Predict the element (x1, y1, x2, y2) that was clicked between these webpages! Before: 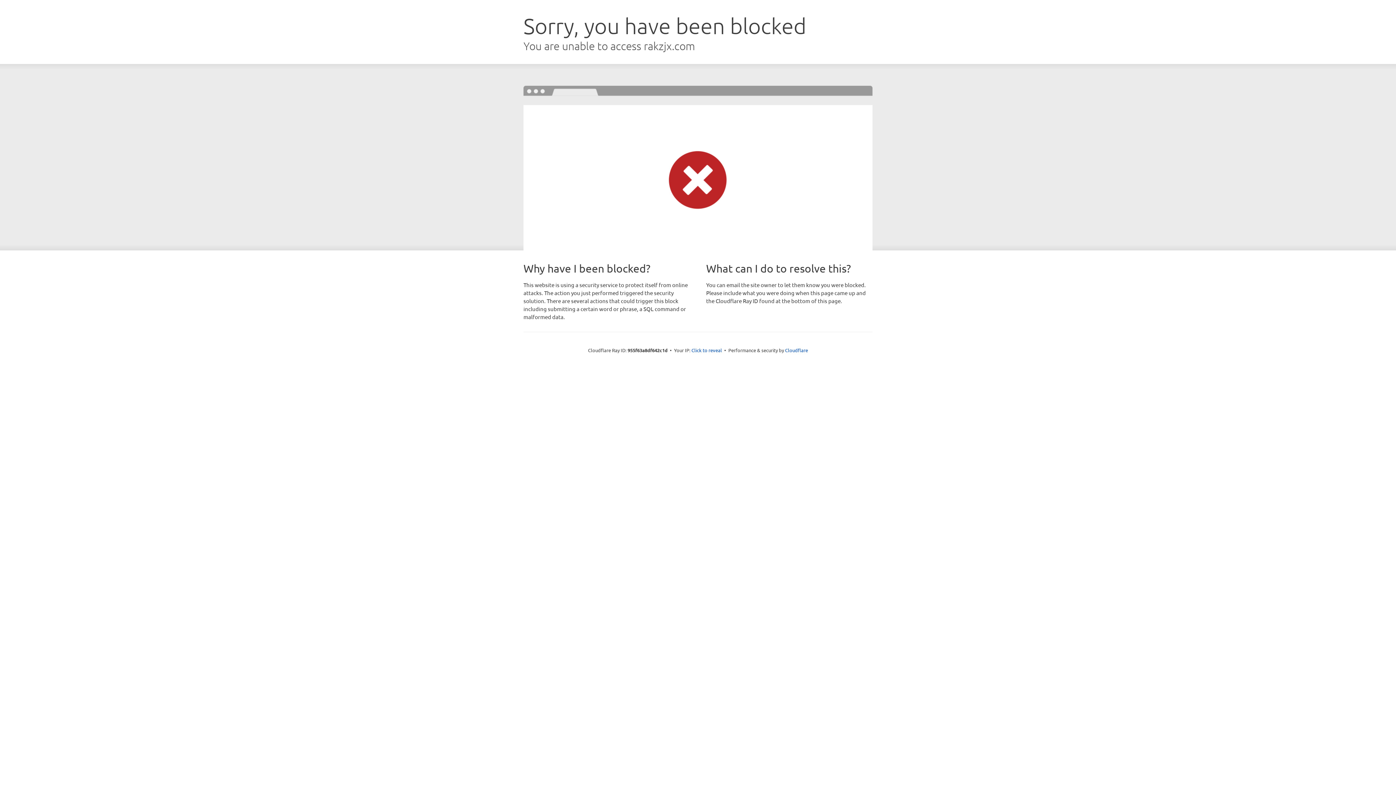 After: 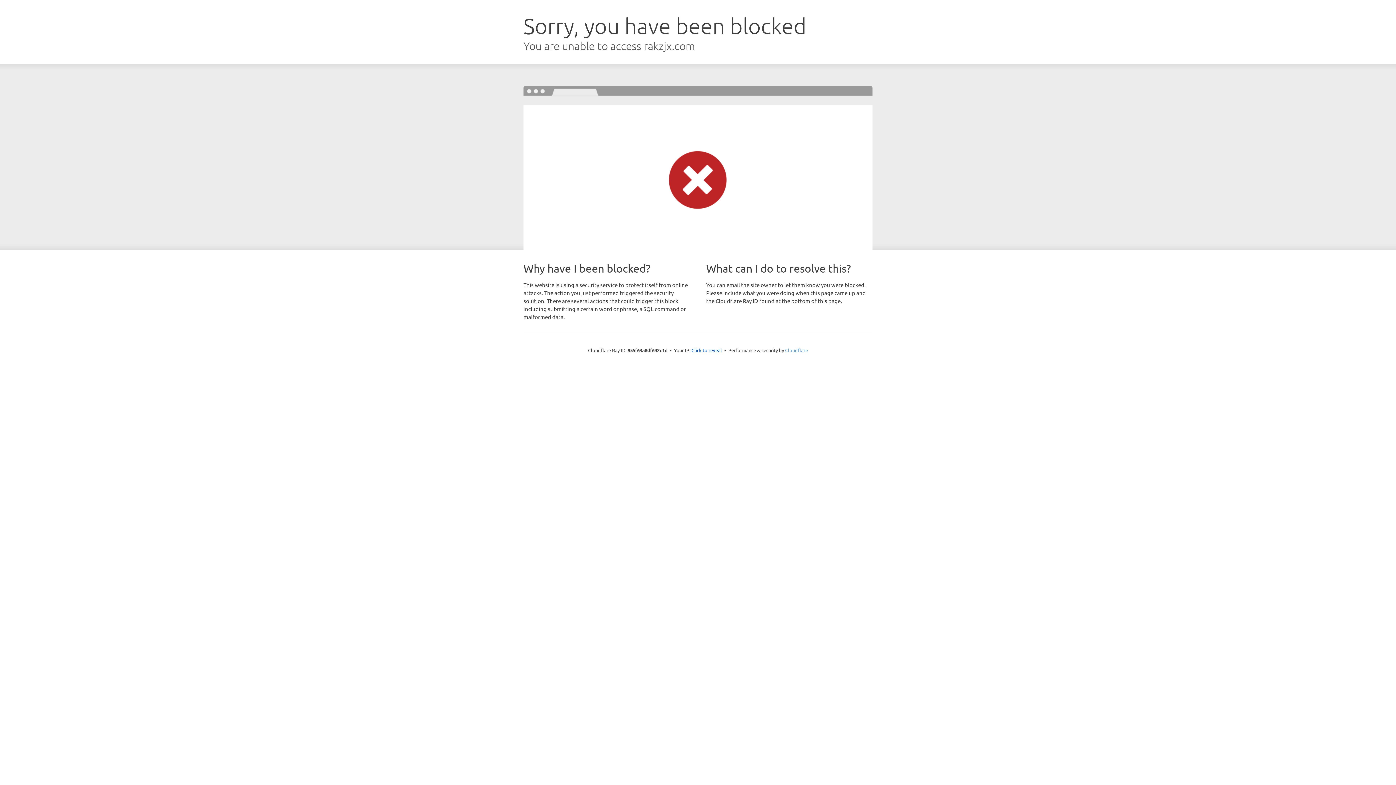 Action: label: Cloudflare bbox: (785, 347, 808, 353)